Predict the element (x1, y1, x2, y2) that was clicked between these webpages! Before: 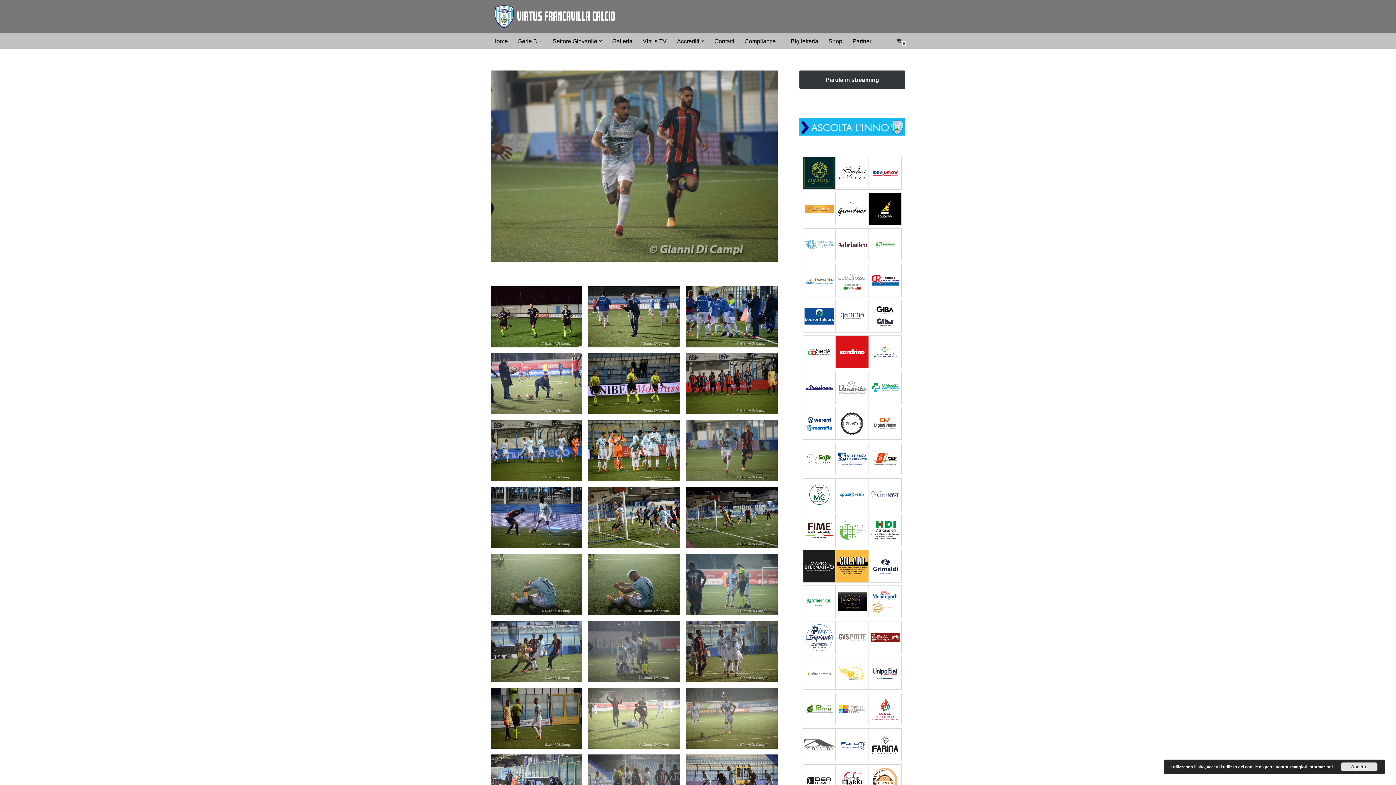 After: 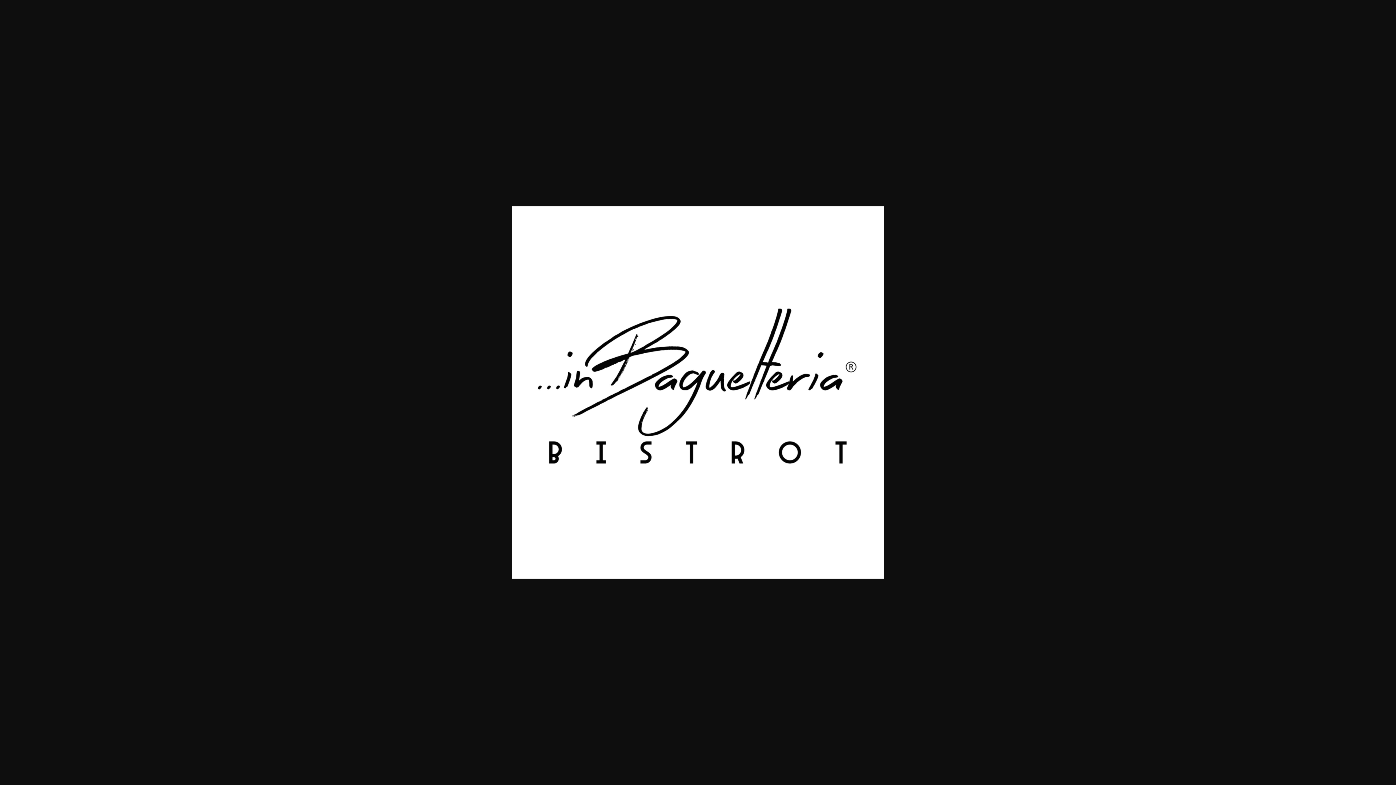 Action: bbox: (836, 184, 868, 190)